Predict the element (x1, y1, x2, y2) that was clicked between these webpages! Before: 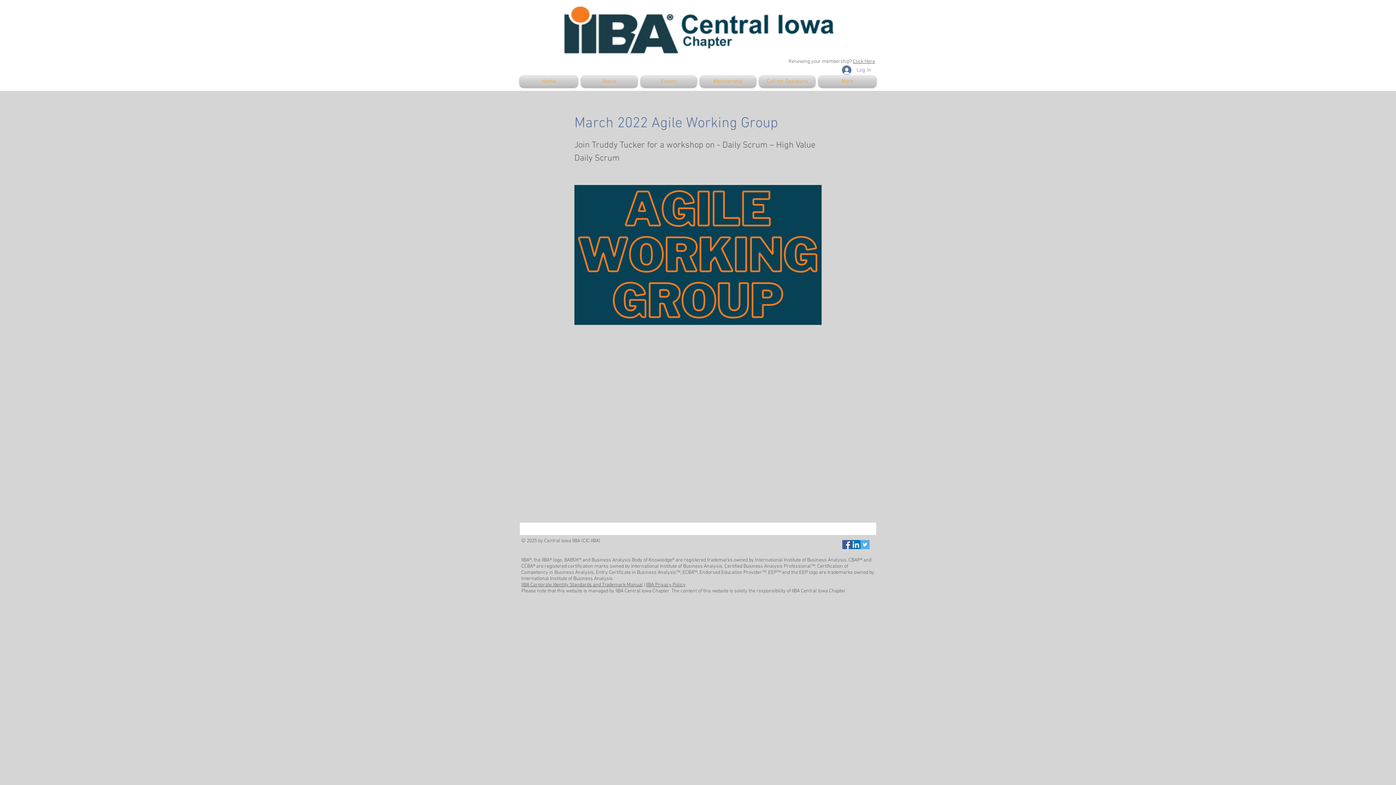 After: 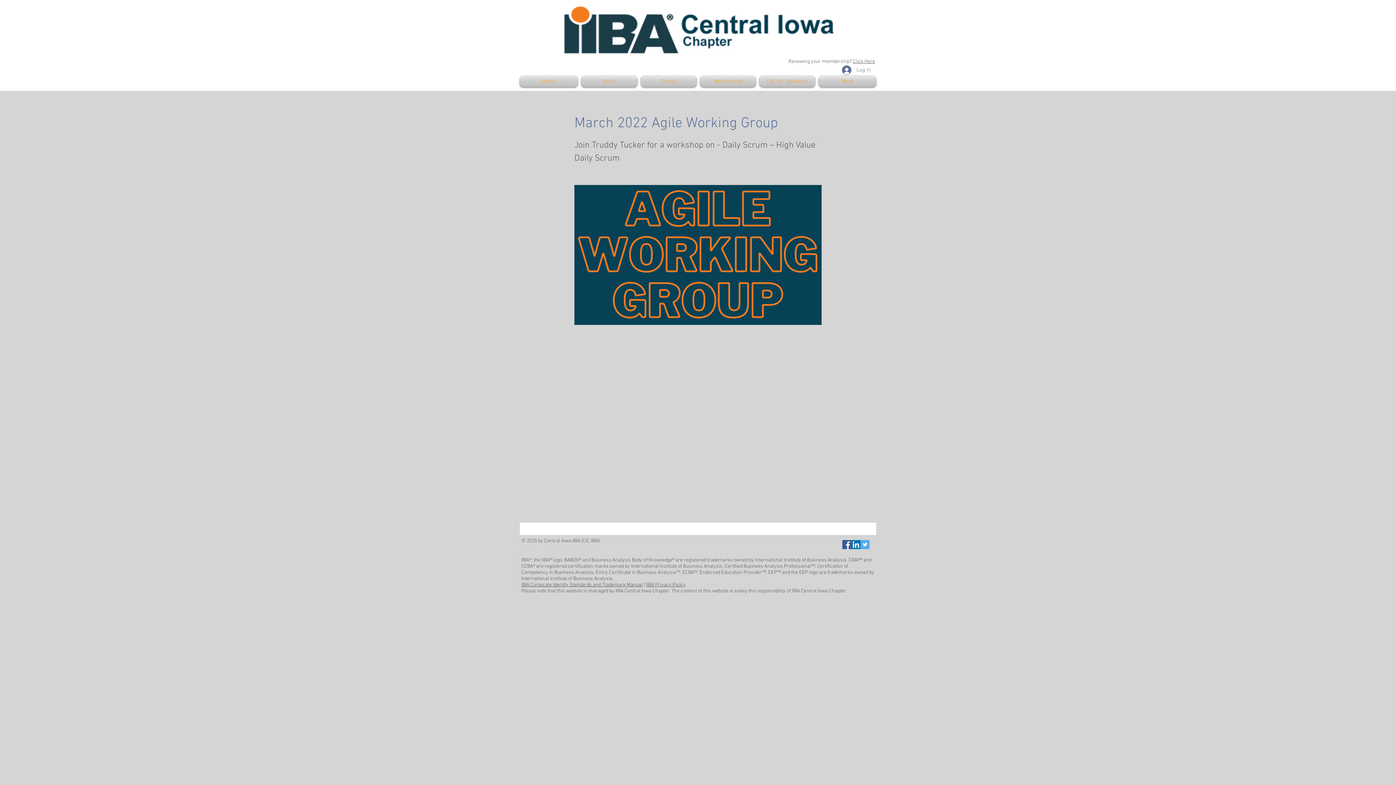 Action: label: IIBA Privacy Policy bbox: (646, 582, 685, 588)